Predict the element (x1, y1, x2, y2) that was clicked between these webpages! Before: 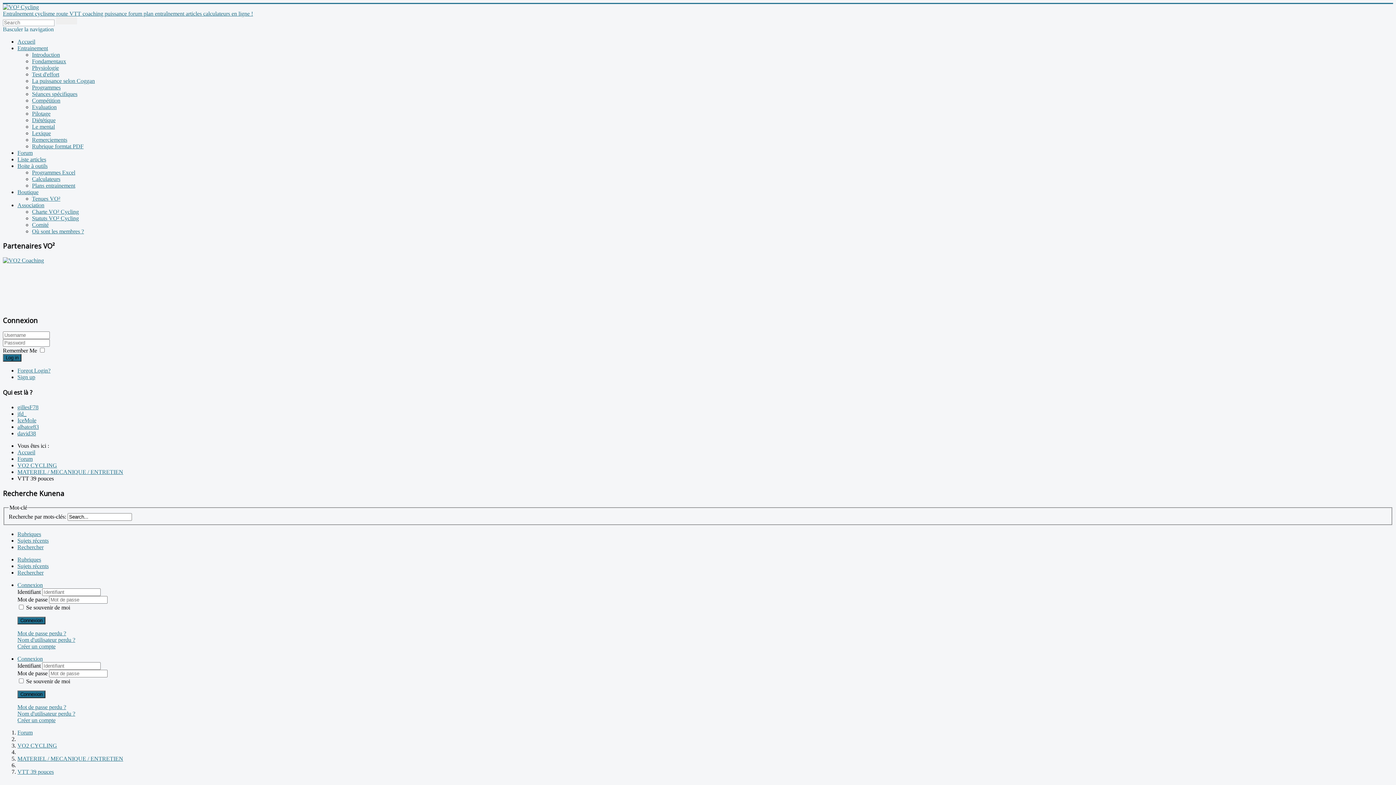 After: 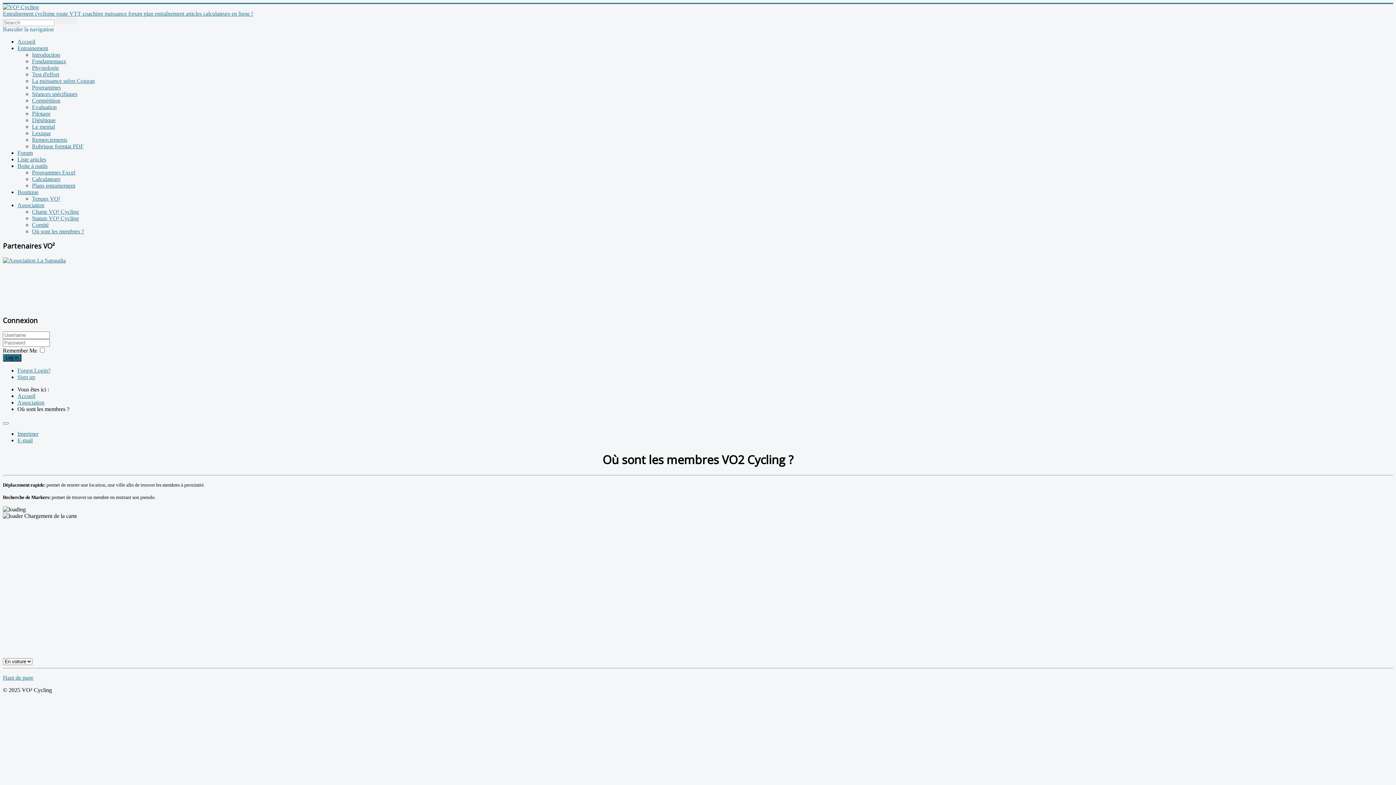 Action: label: Où sont les membres ? bbox: (32, 228, 84, 234)